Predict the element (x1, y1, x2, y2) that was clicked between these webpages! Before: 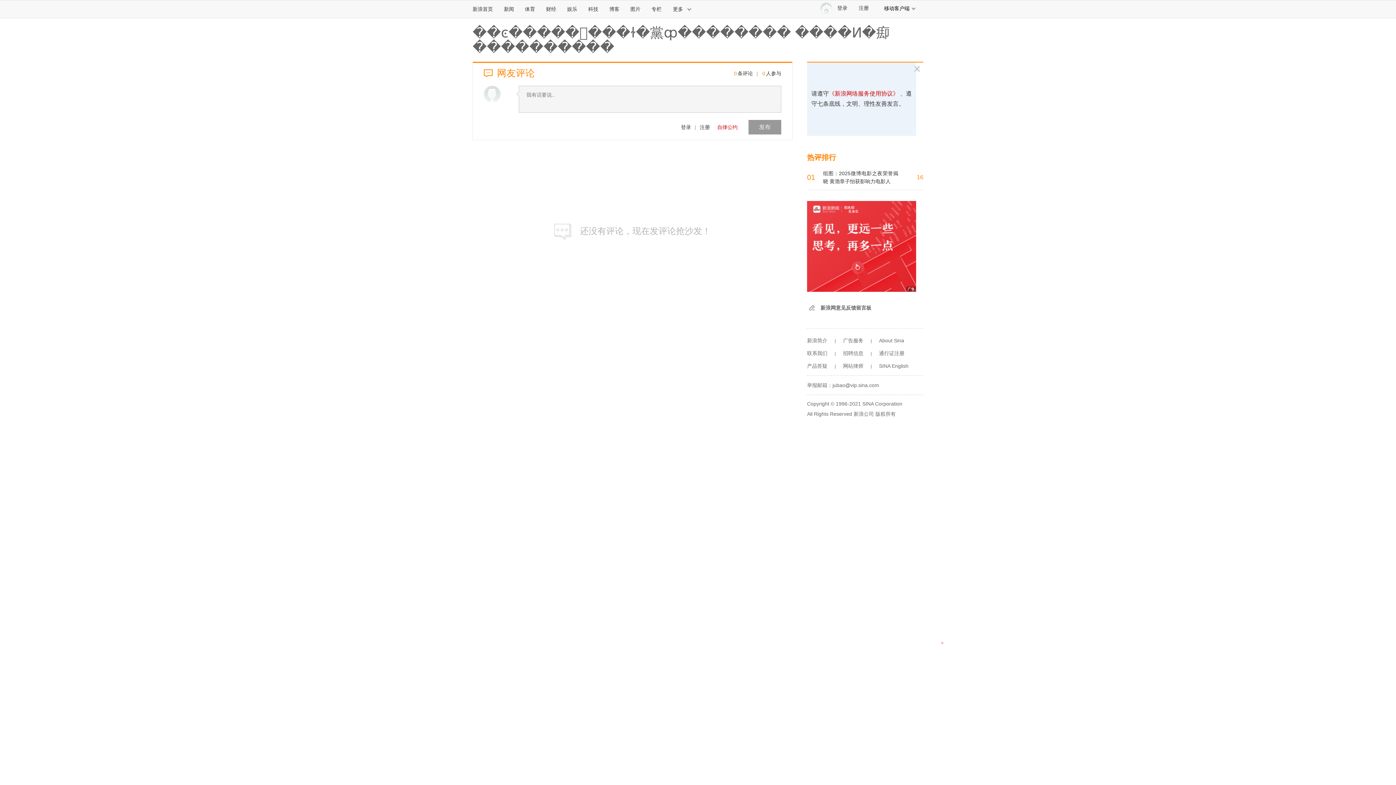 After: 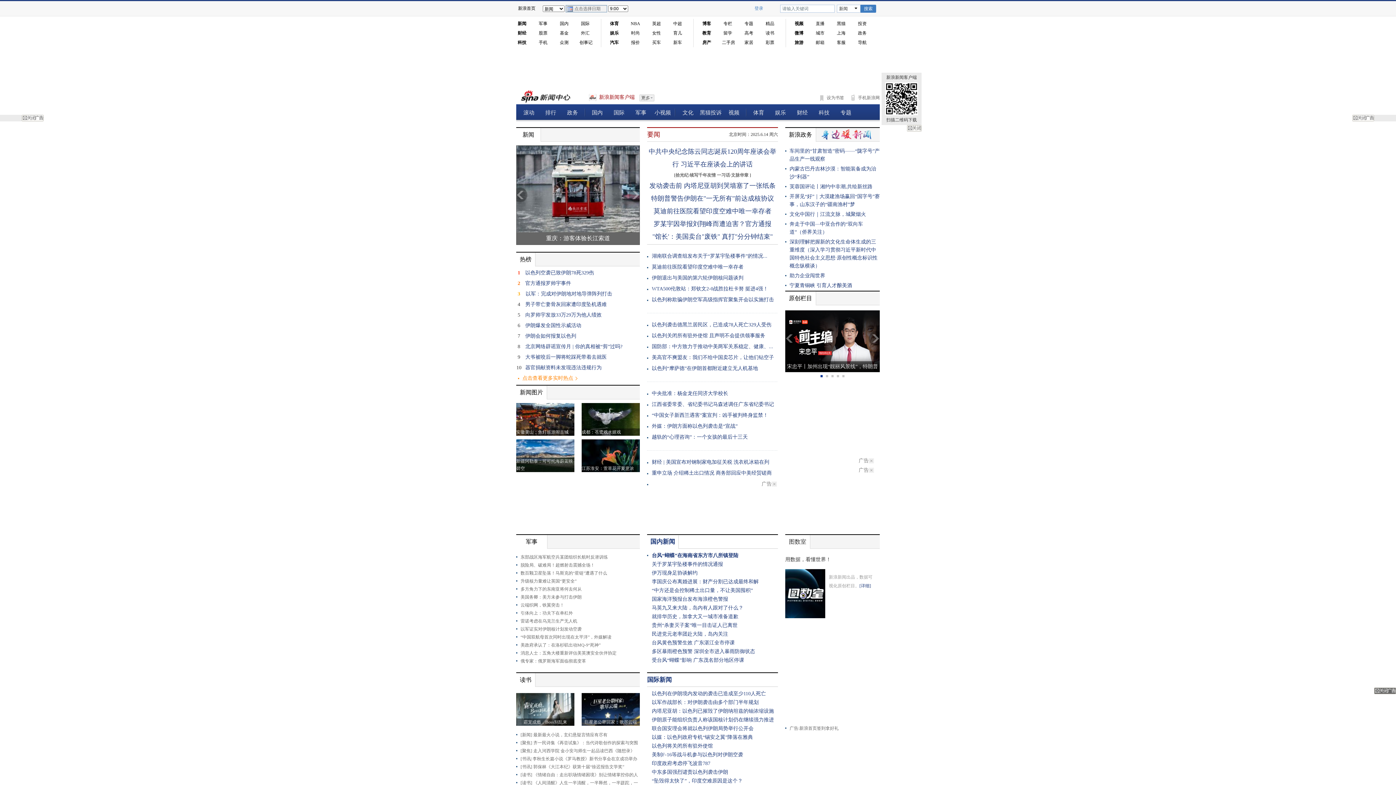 Action: bbox: (498, 0, 519, 17) label: 新闻